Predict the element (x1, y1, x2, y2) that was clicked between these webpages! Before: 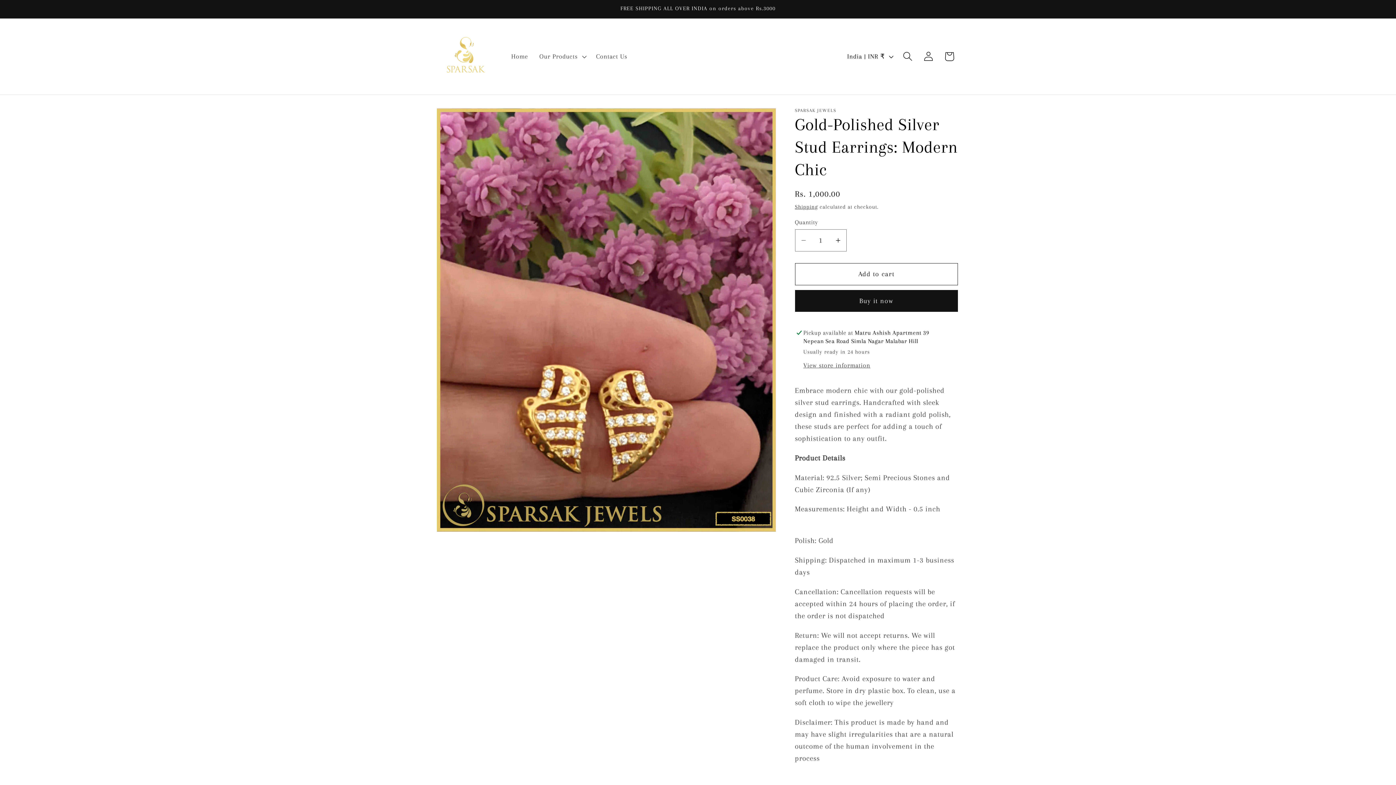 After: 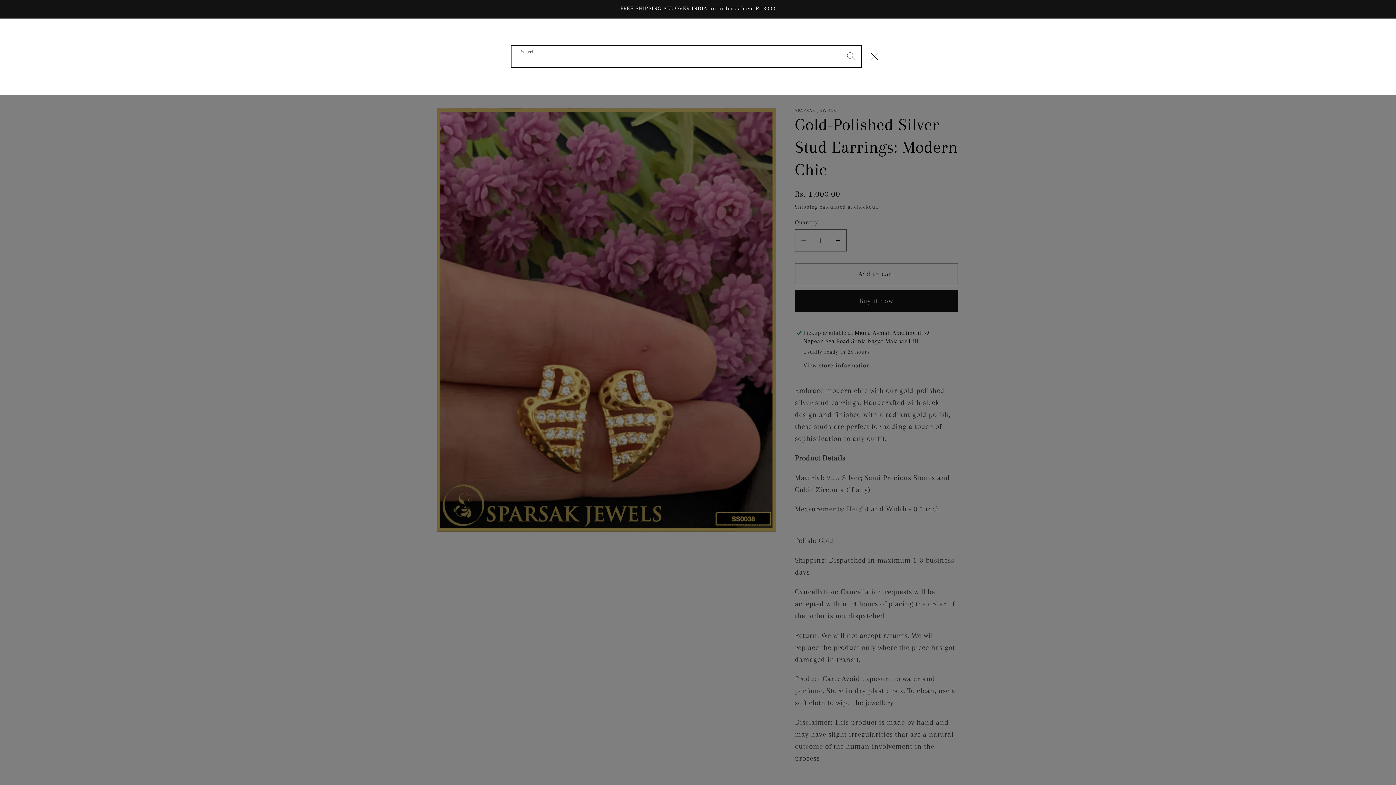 Action: bbox: (897, 46, 918, 66) label: Search